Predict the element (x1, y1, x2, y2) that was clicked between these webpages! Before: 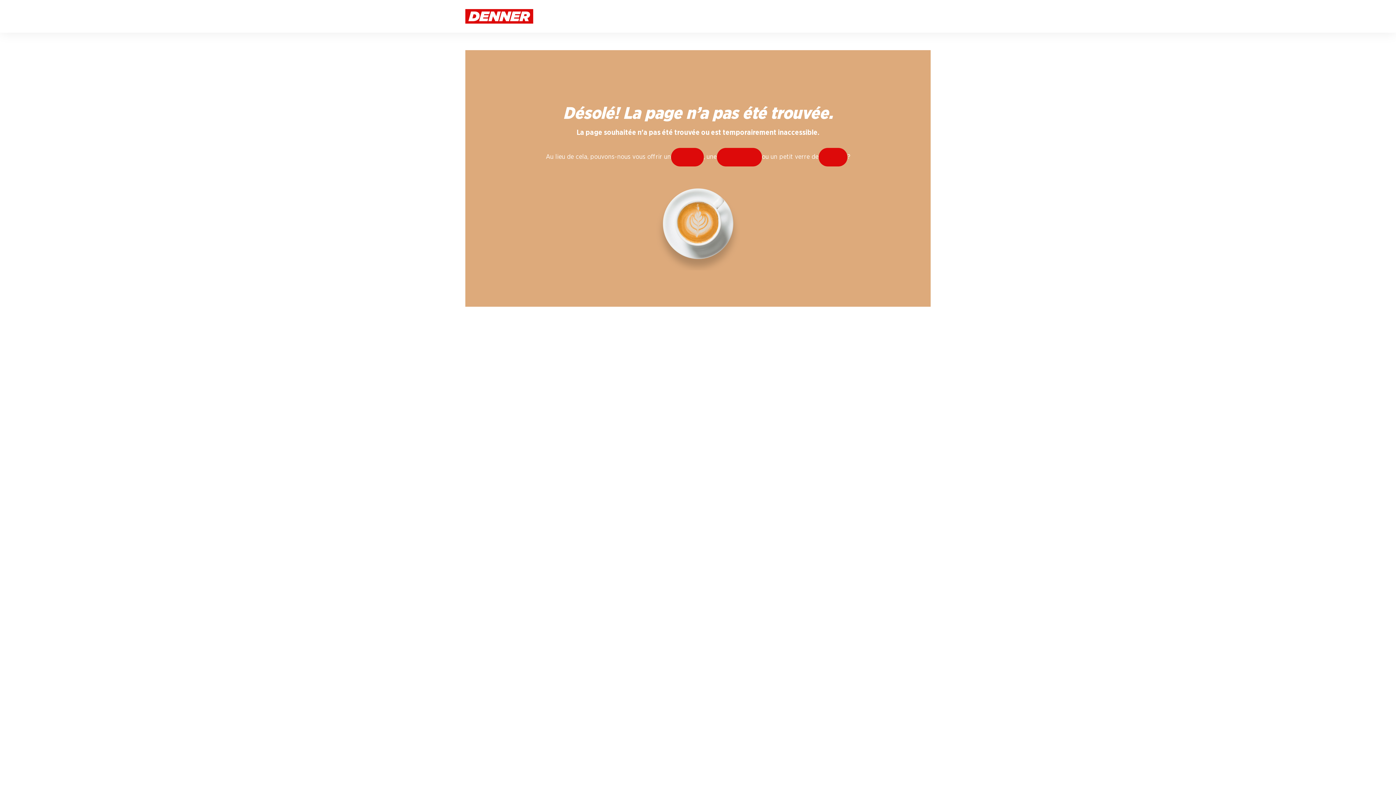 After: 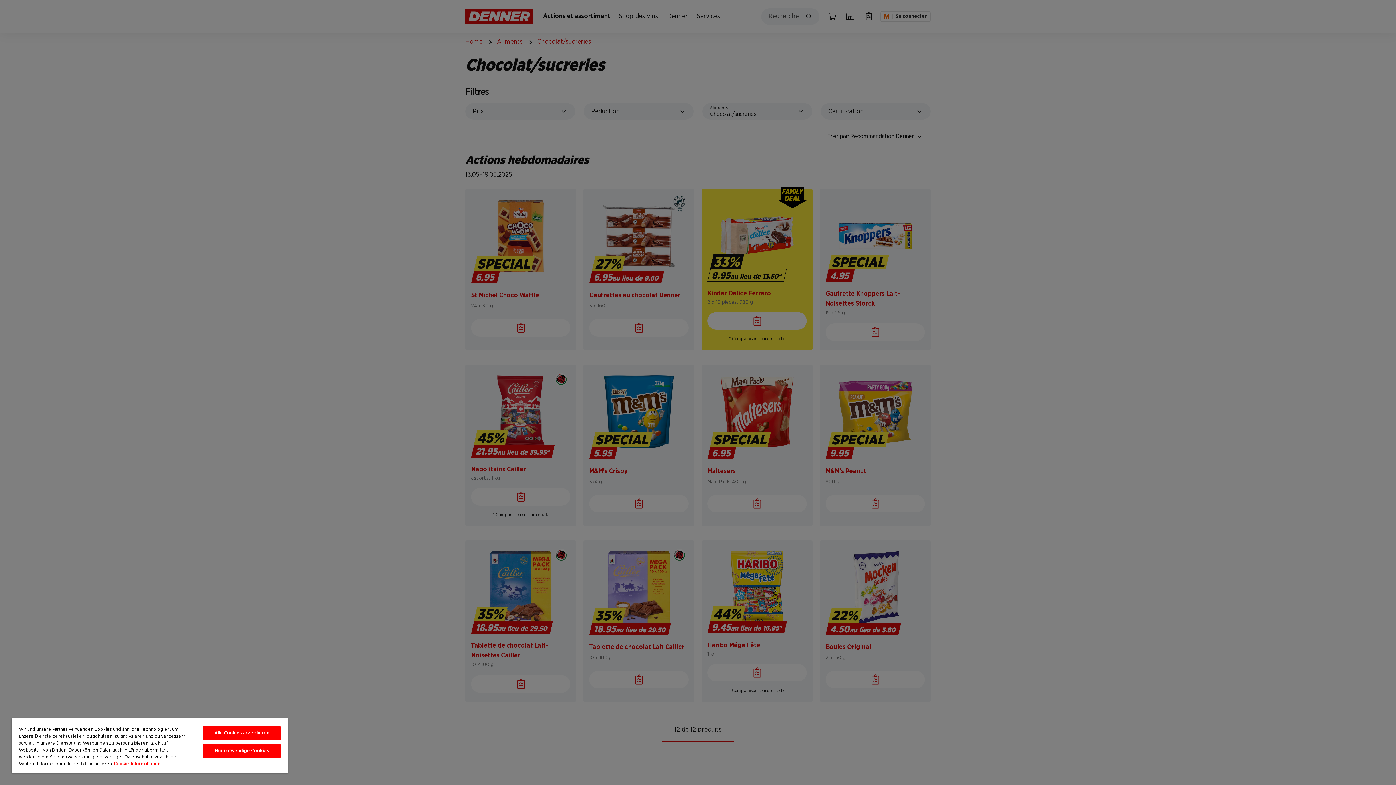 Action: label: friandise bbox: (716, 148, 762, 166)